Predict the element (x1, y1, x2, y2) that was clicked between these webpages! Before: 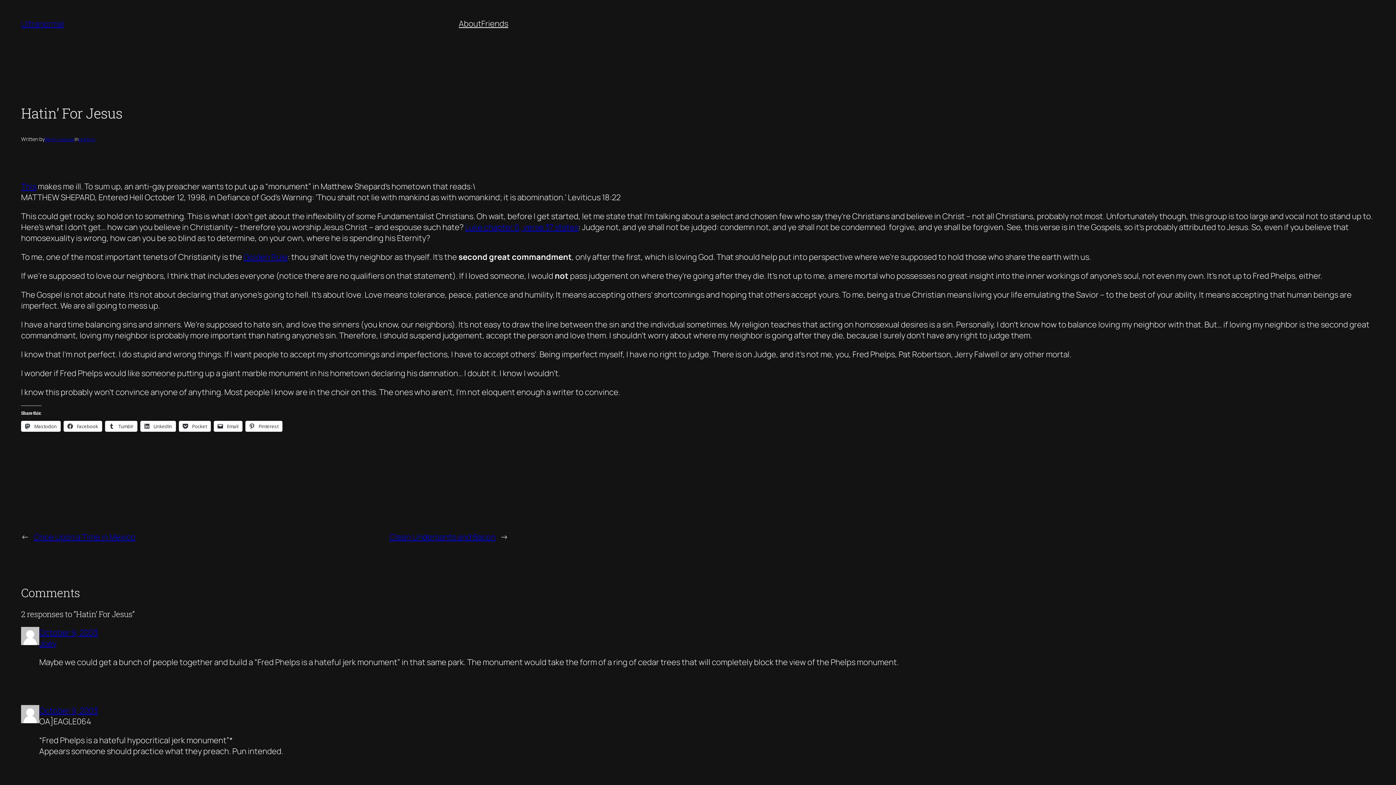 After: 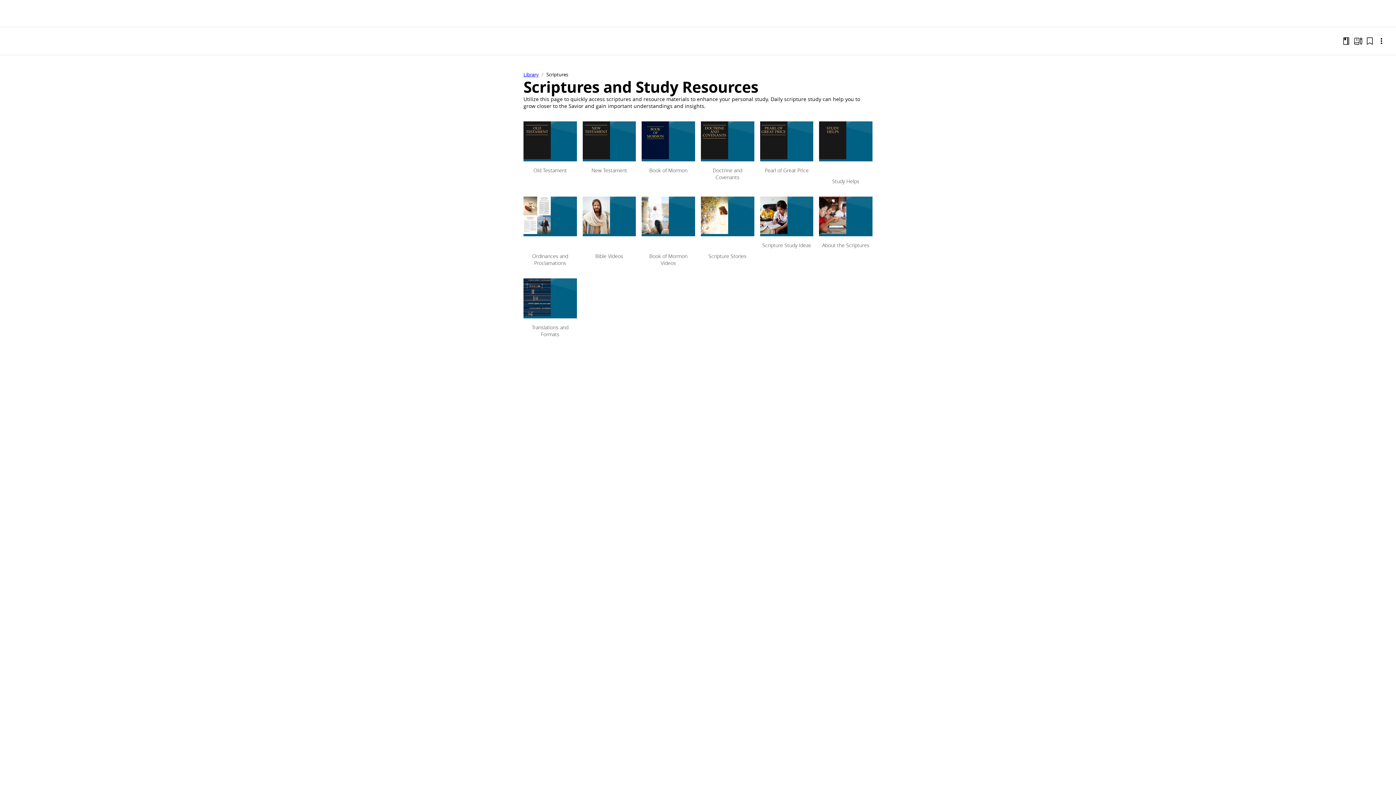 Action: label: Luke chapter 6, verse 37 states bbox: (465, 221, 578, 232)